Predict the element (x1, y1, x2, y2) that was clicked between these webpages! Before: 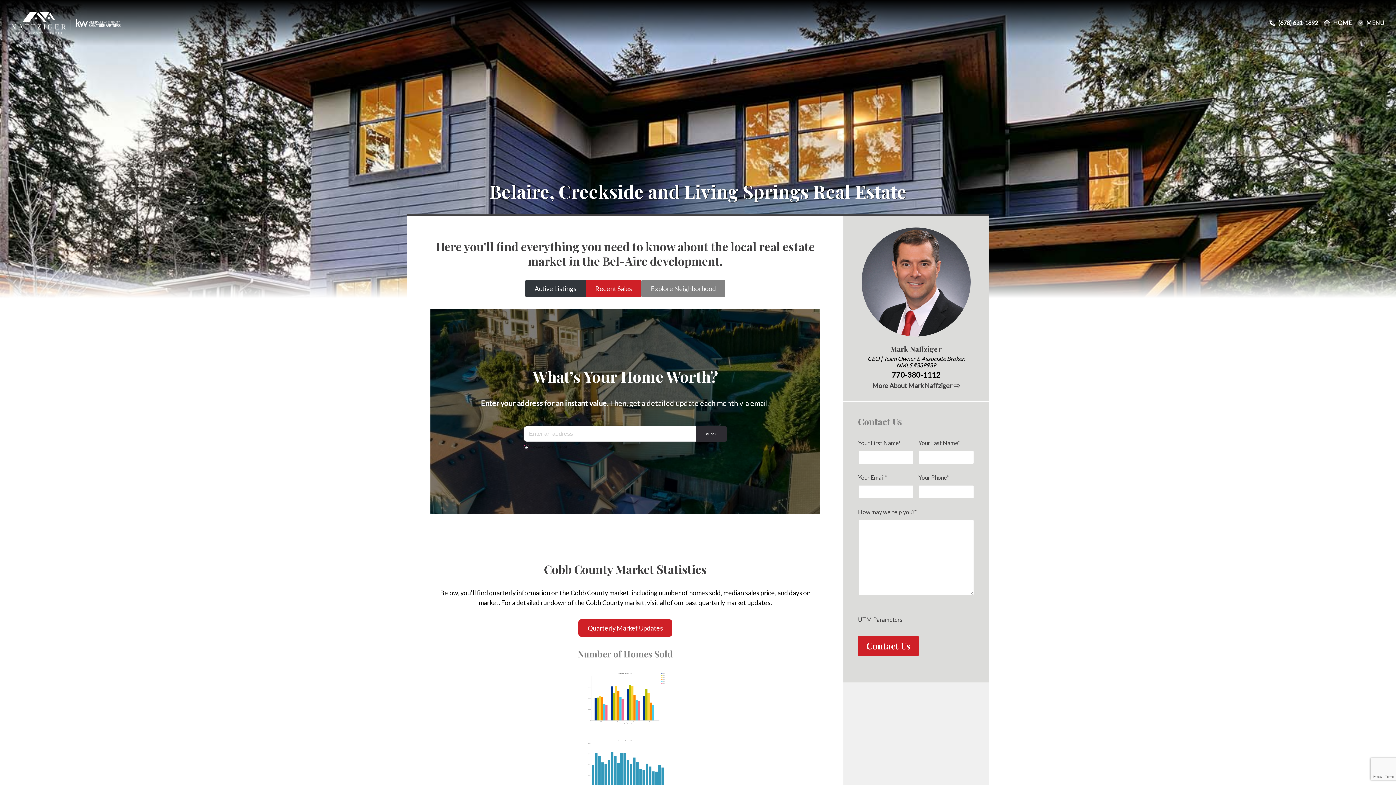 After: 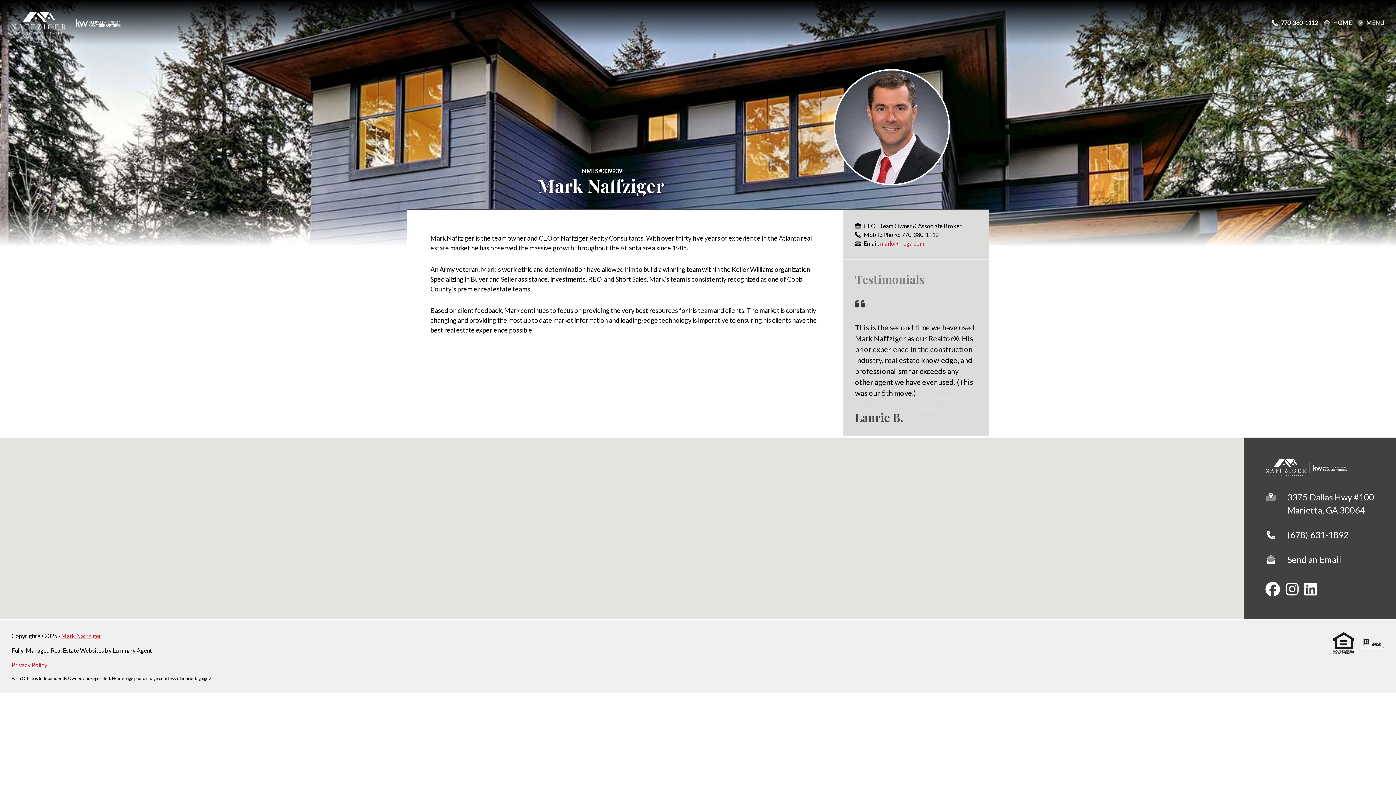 Action: bbox: (890, 344, 942, 353) label: Mark Naffziger